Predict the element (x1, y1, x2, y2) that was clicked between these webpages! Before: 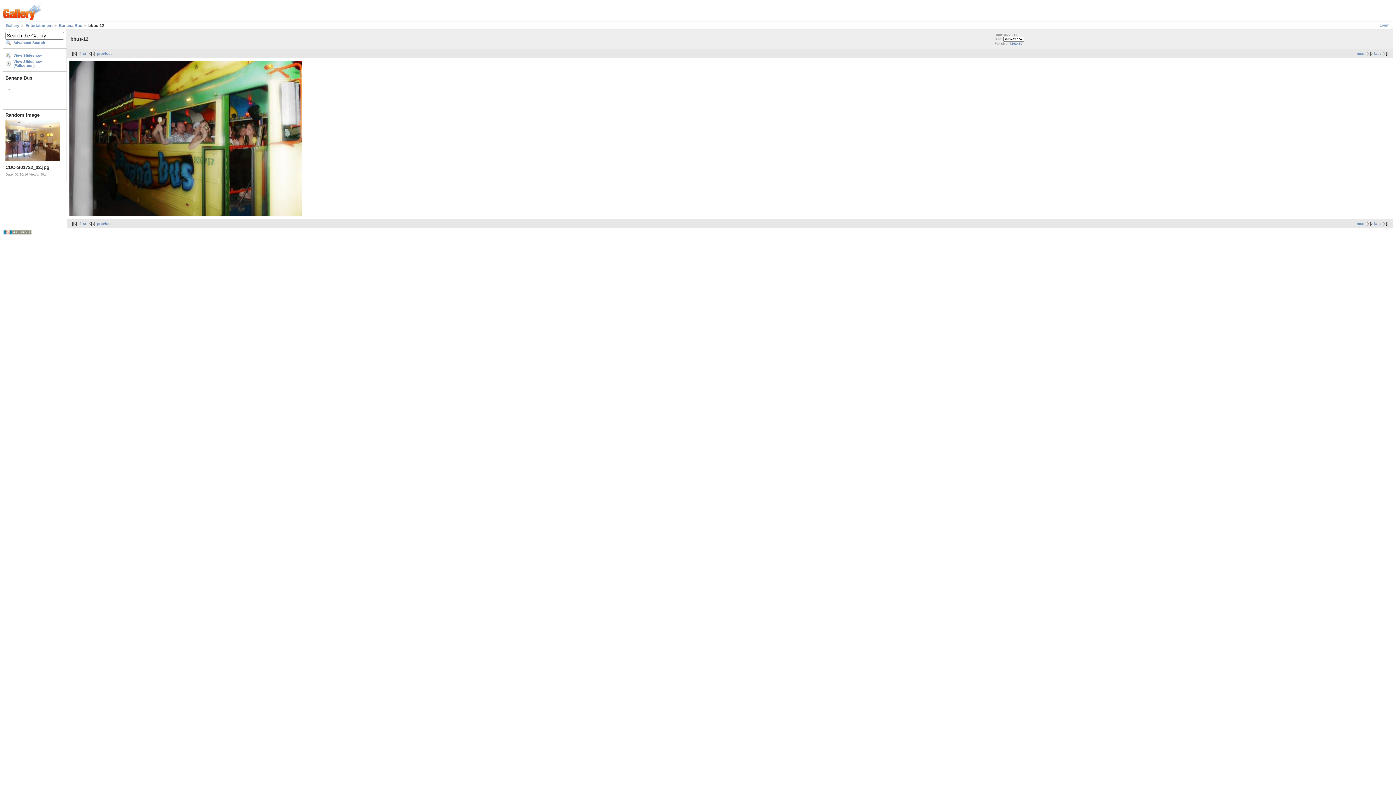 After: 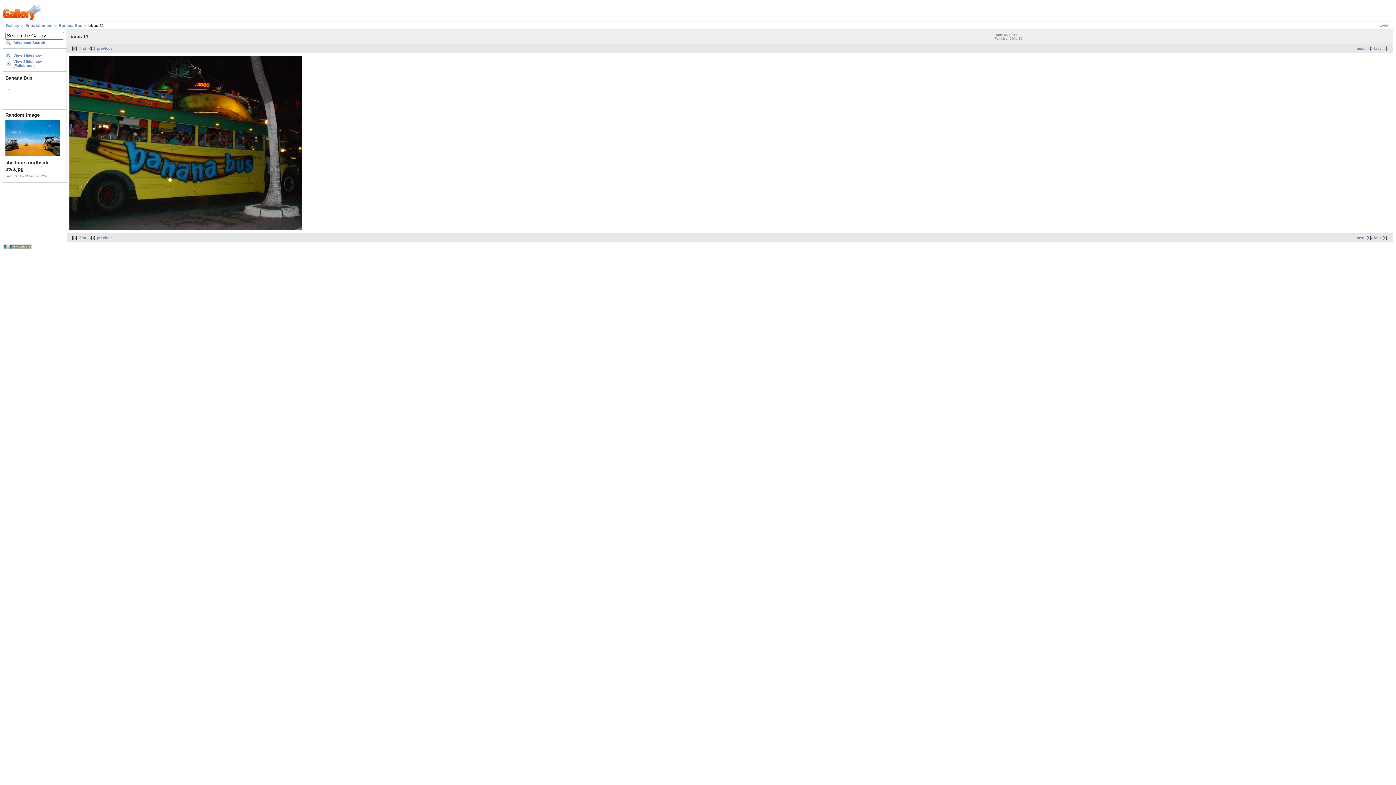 Action: label: previous bbox: (87, 51, 112, 55)